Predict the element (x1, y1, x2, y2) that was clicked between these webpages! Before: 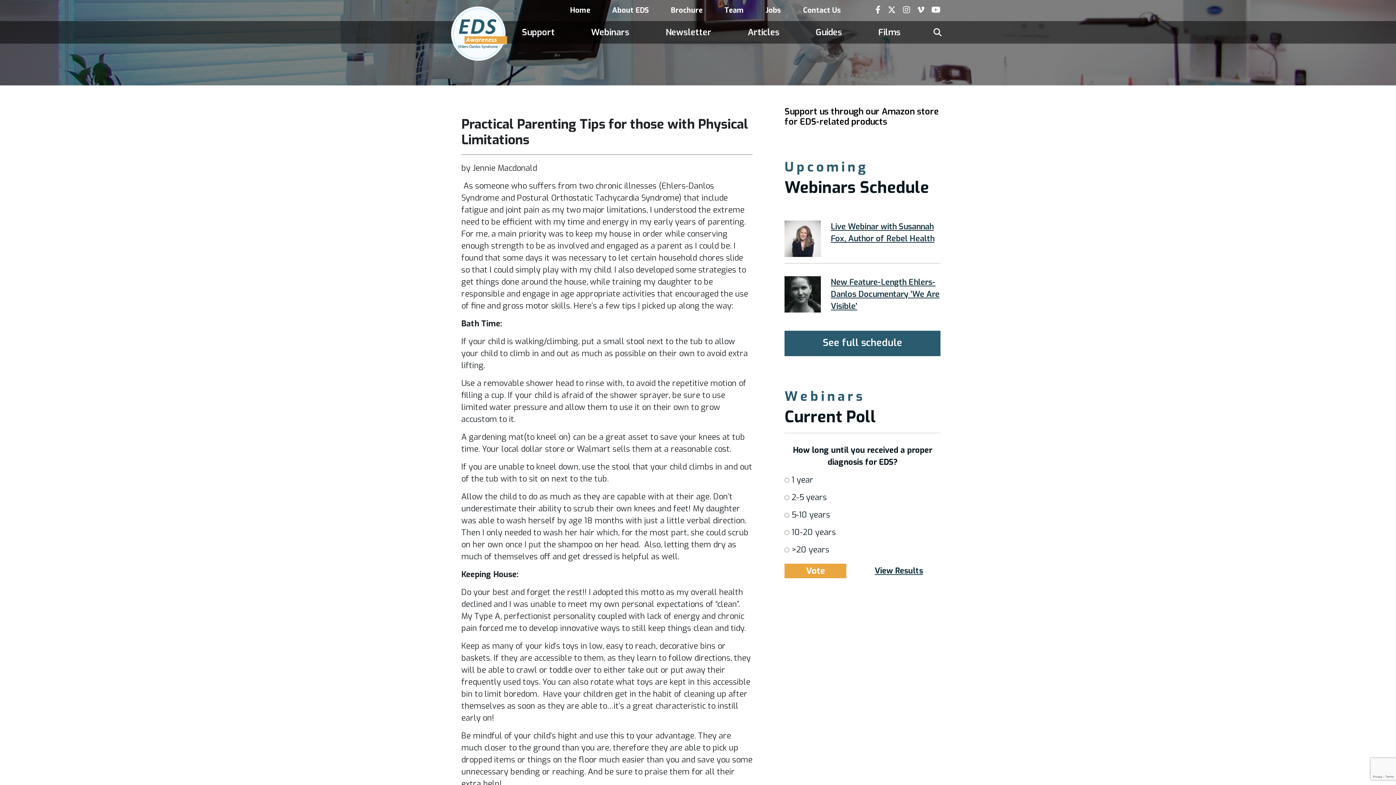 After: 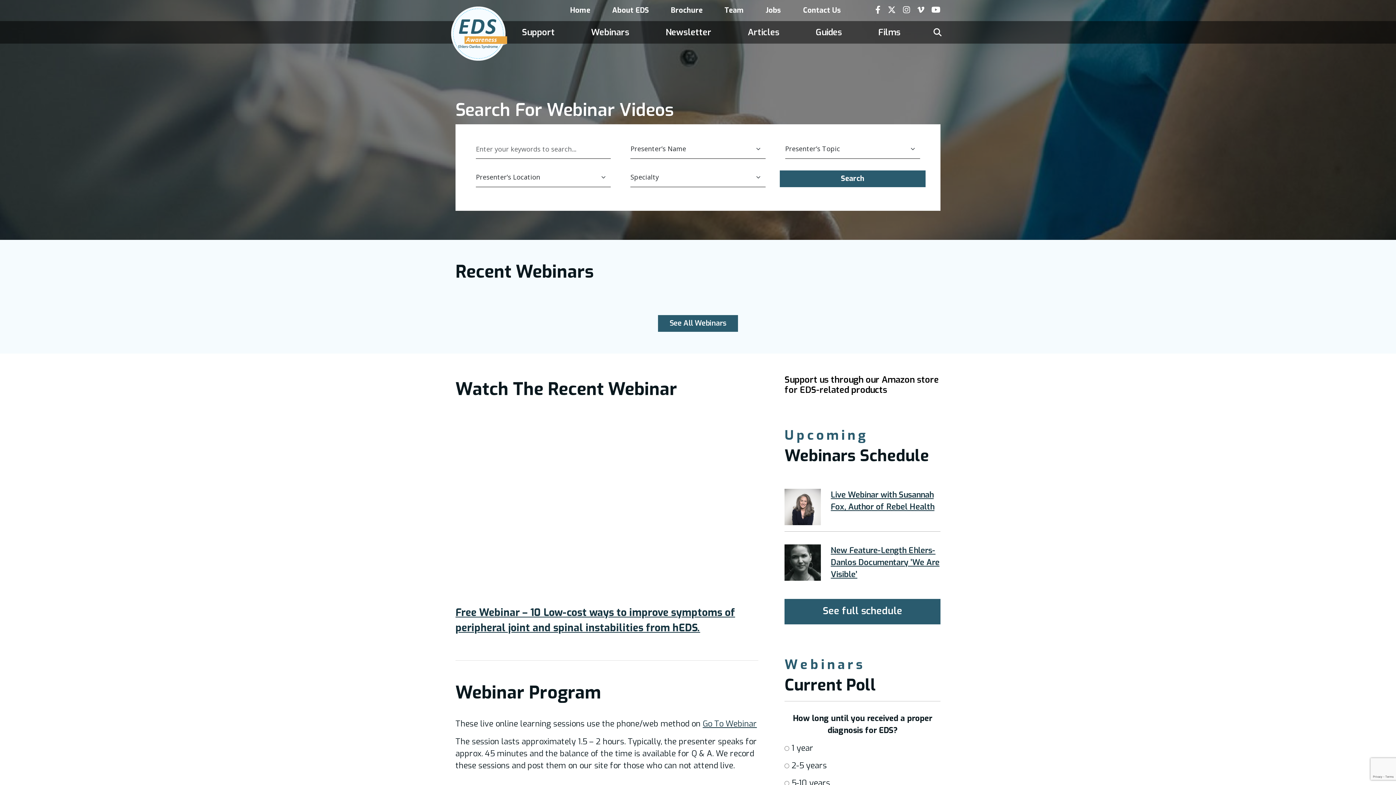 Action: bbox: (582, 21, 645, 43) label: Webinars